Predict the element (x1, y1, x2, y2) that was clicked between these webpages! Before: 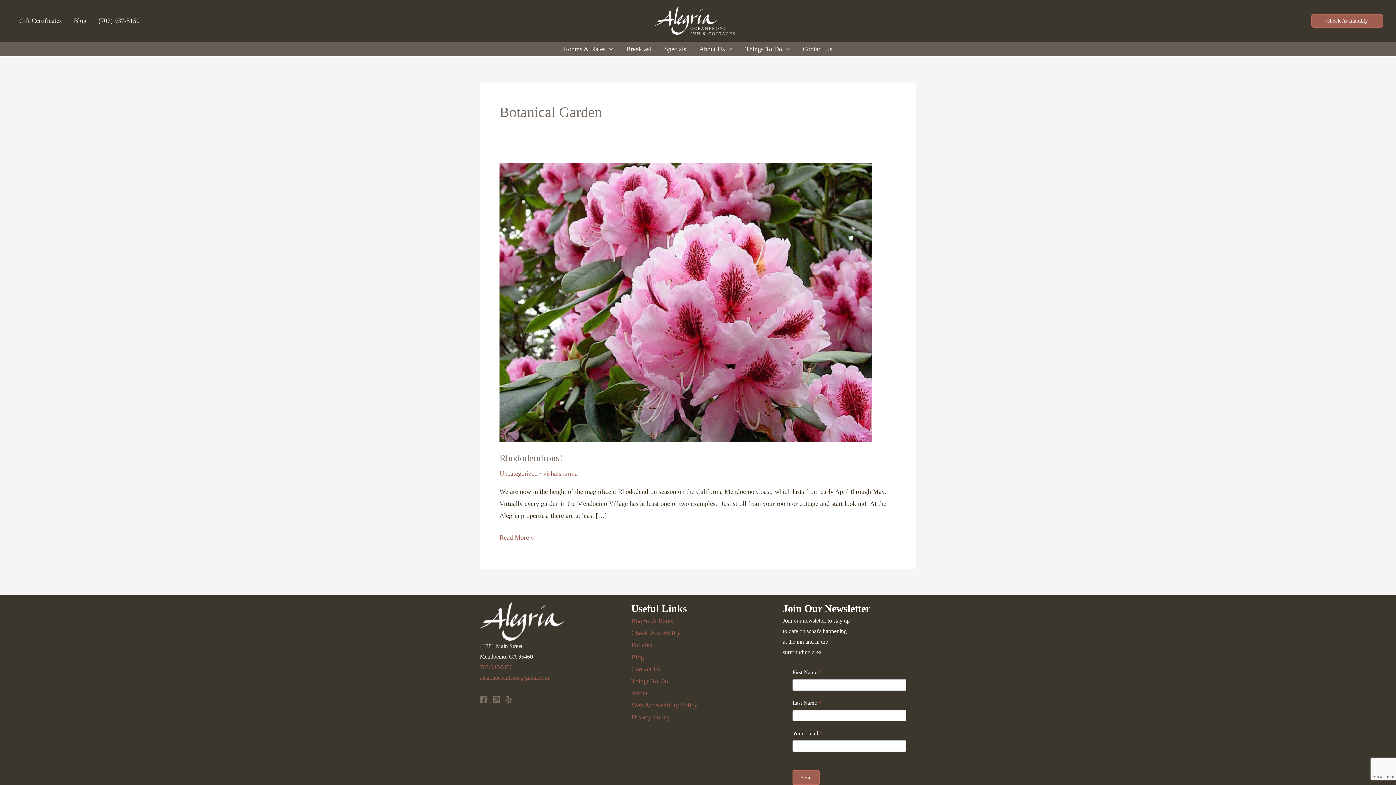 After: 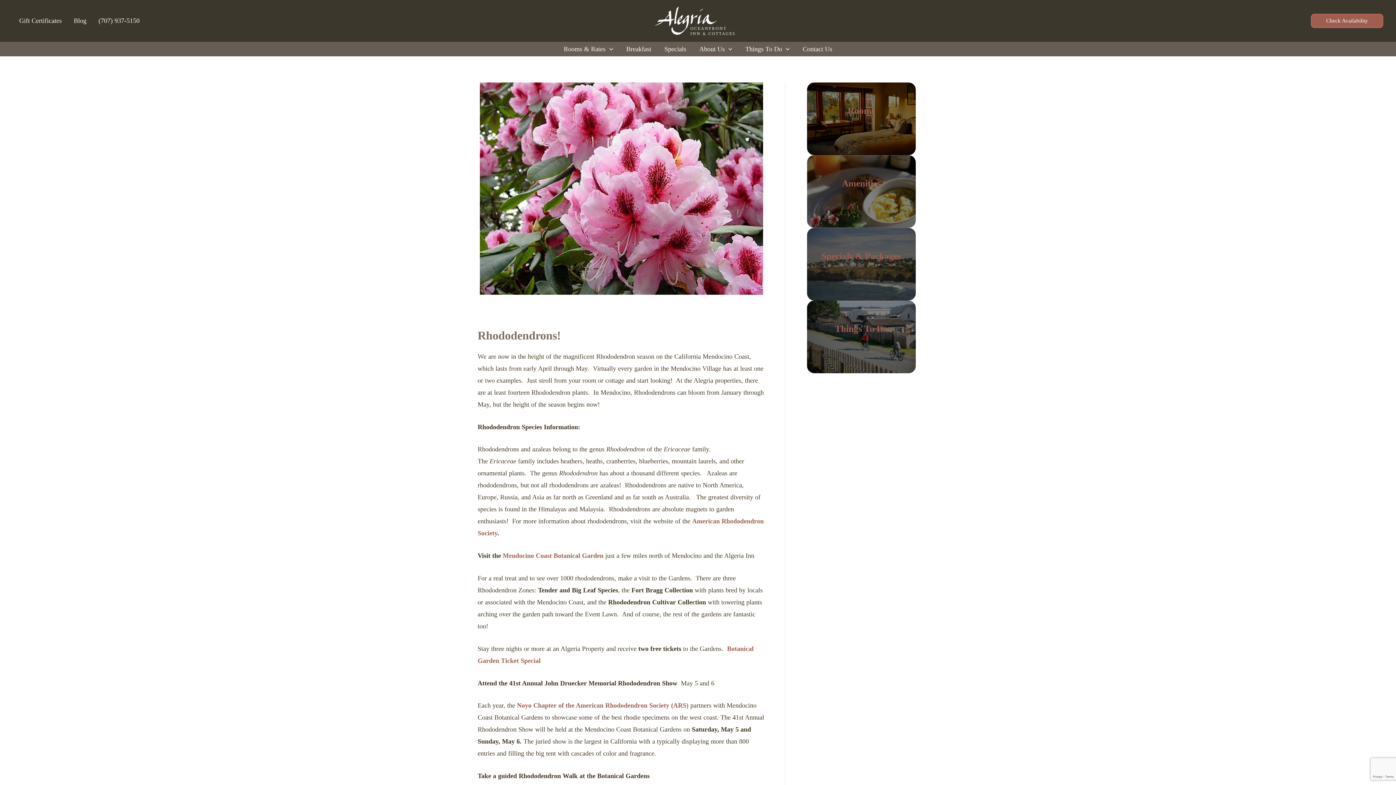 Action: bbox: (499, 532, 534, 544) label: Rhododendrons!
Read More »